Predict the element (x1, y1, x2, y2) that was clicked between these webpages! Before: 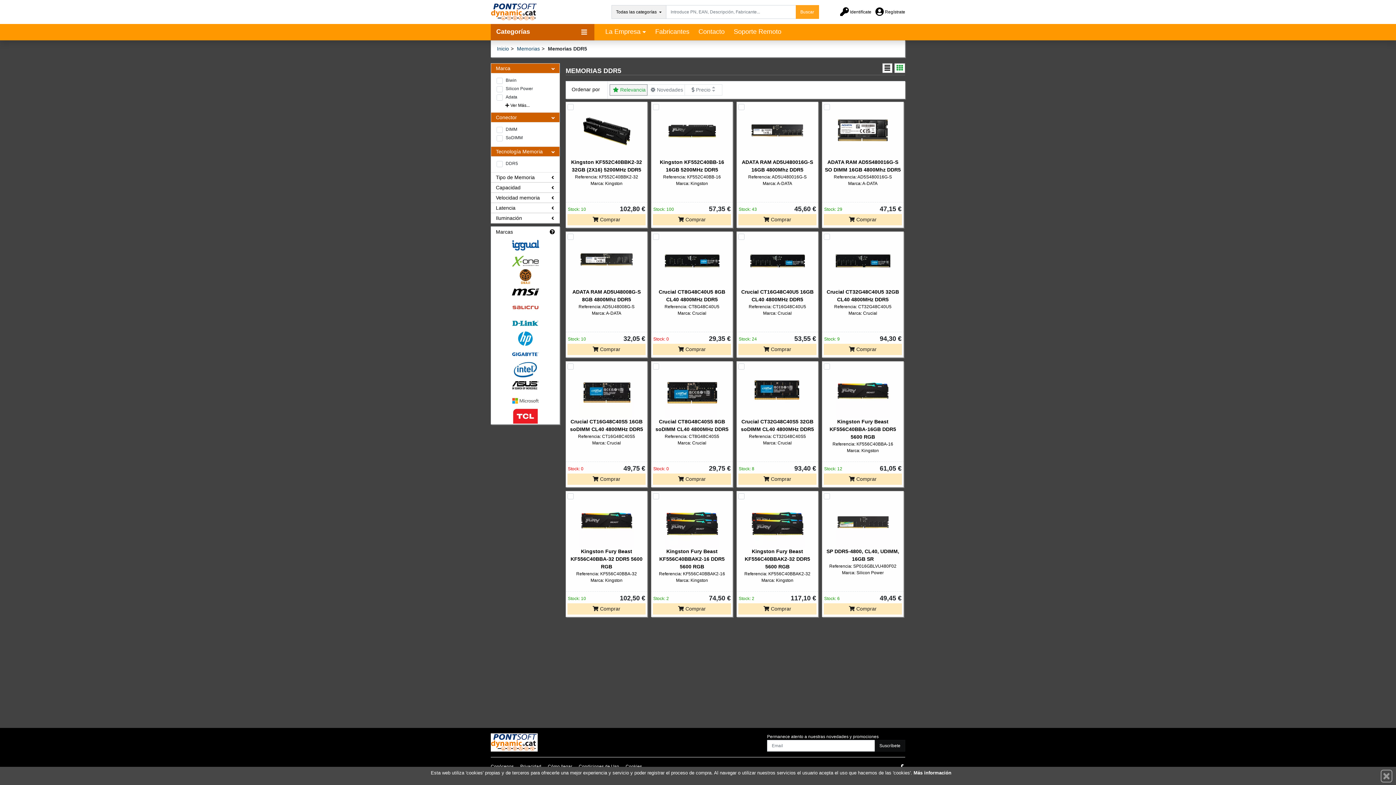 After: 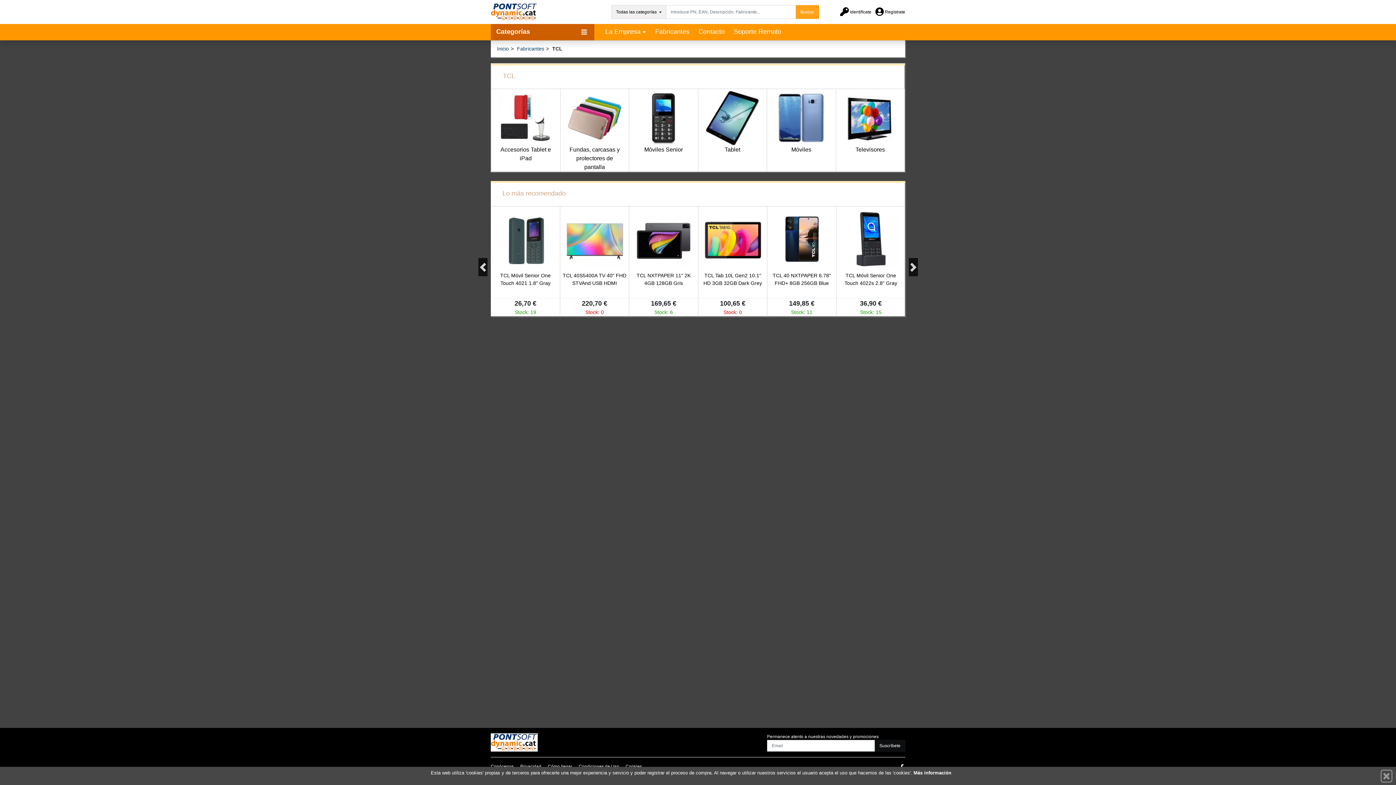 Action: bbox: (491, 408, 559, 424)